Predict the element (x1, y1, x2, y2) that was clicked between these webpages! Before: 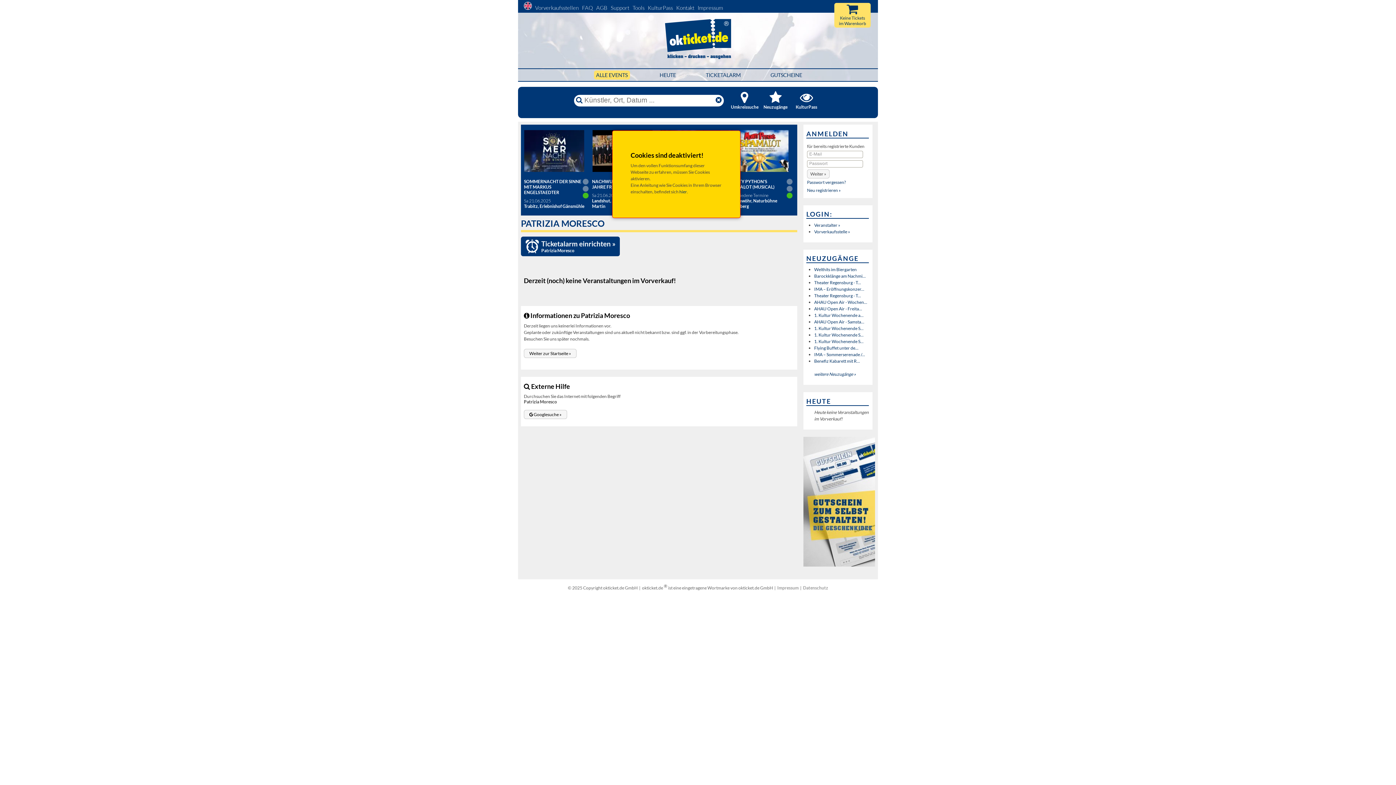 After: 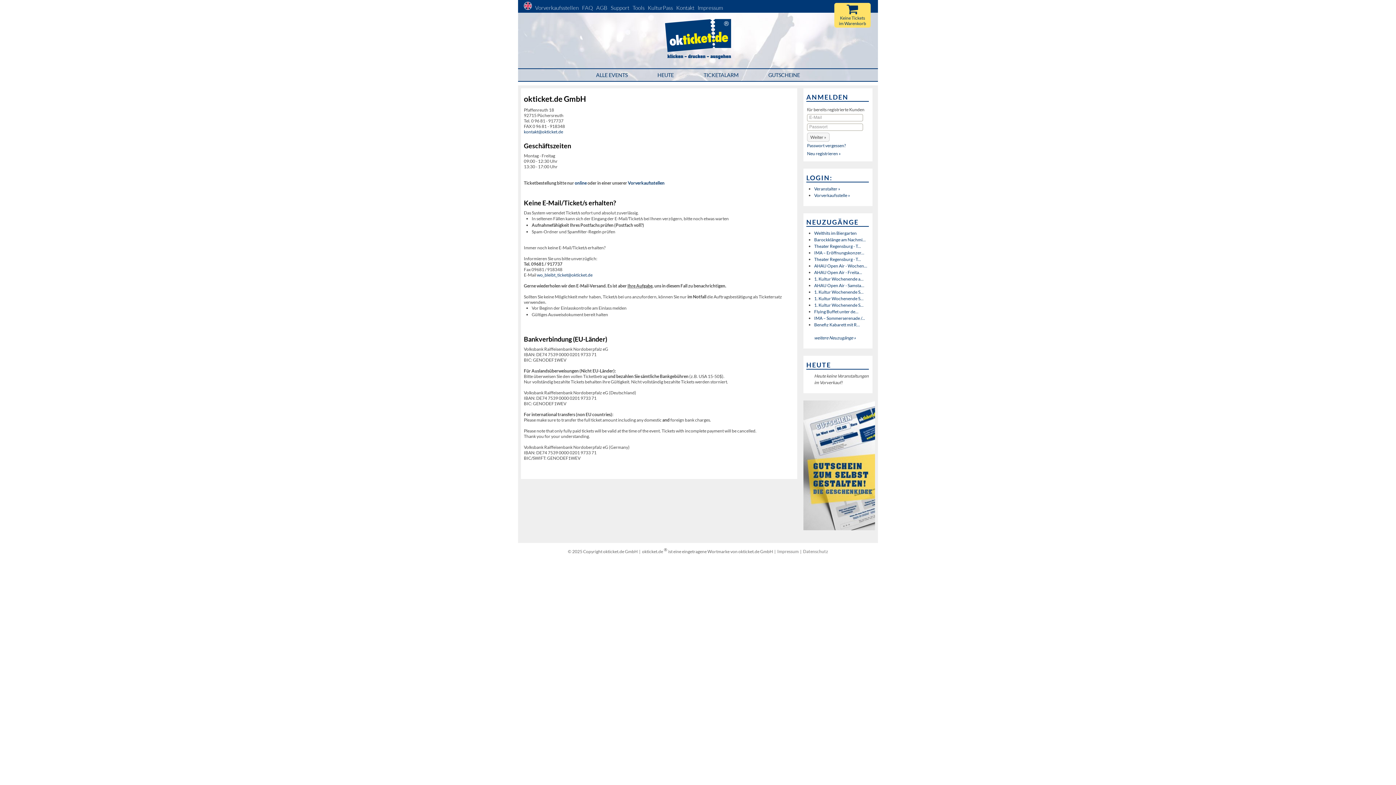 Action: bbox: (676, 4, 694, 11) label: Kontakt